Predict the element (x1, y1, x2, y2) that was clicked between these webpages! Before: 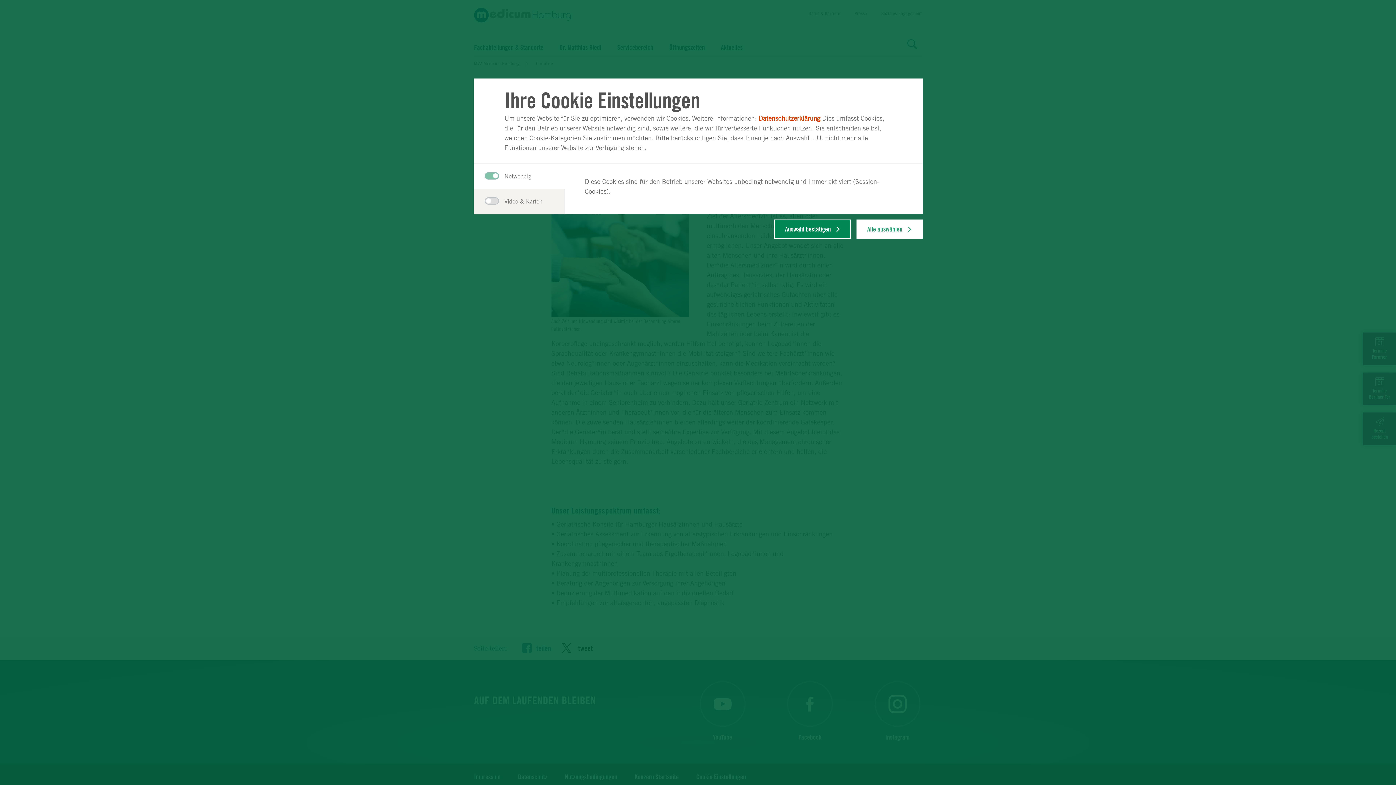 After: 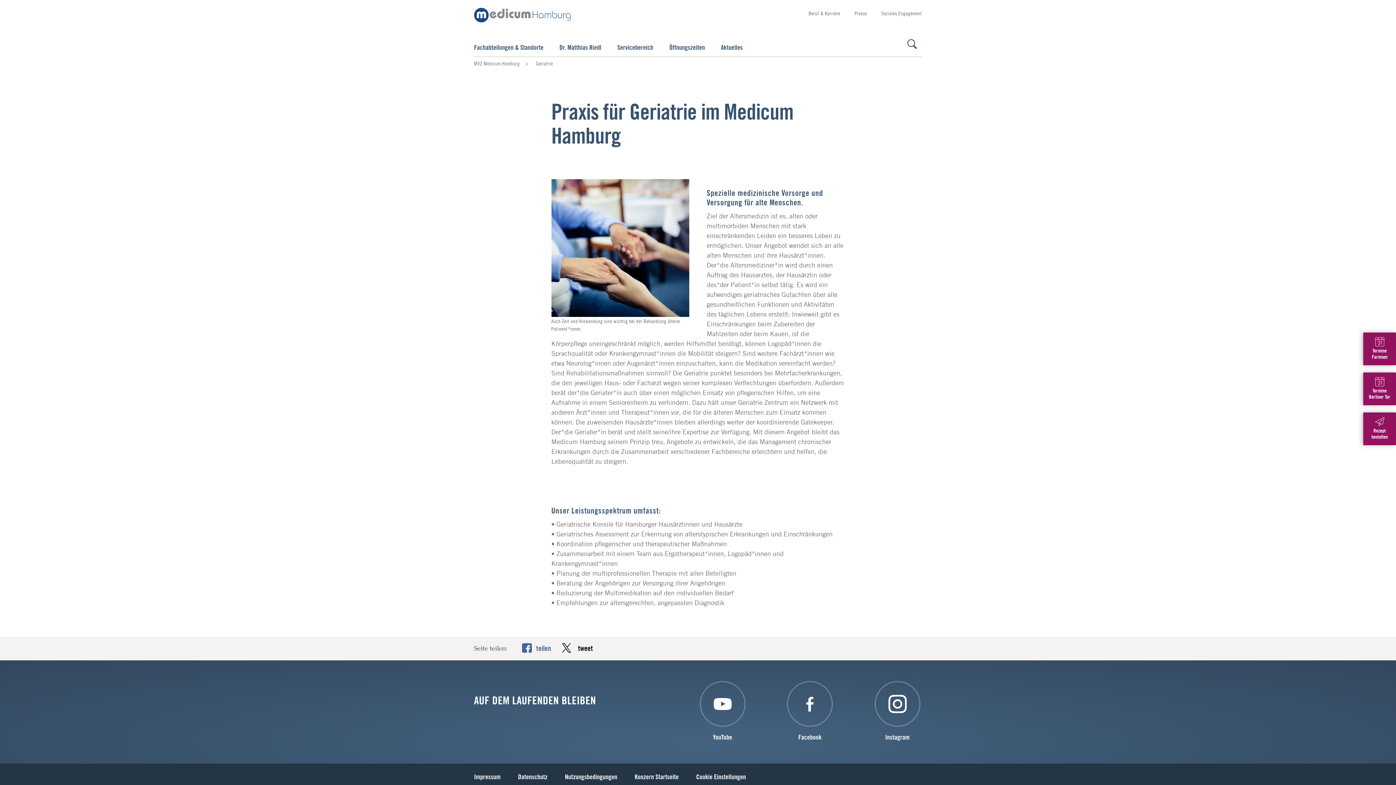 Action: bbox: (856, 219, 922, 239) label: Alle auswählen